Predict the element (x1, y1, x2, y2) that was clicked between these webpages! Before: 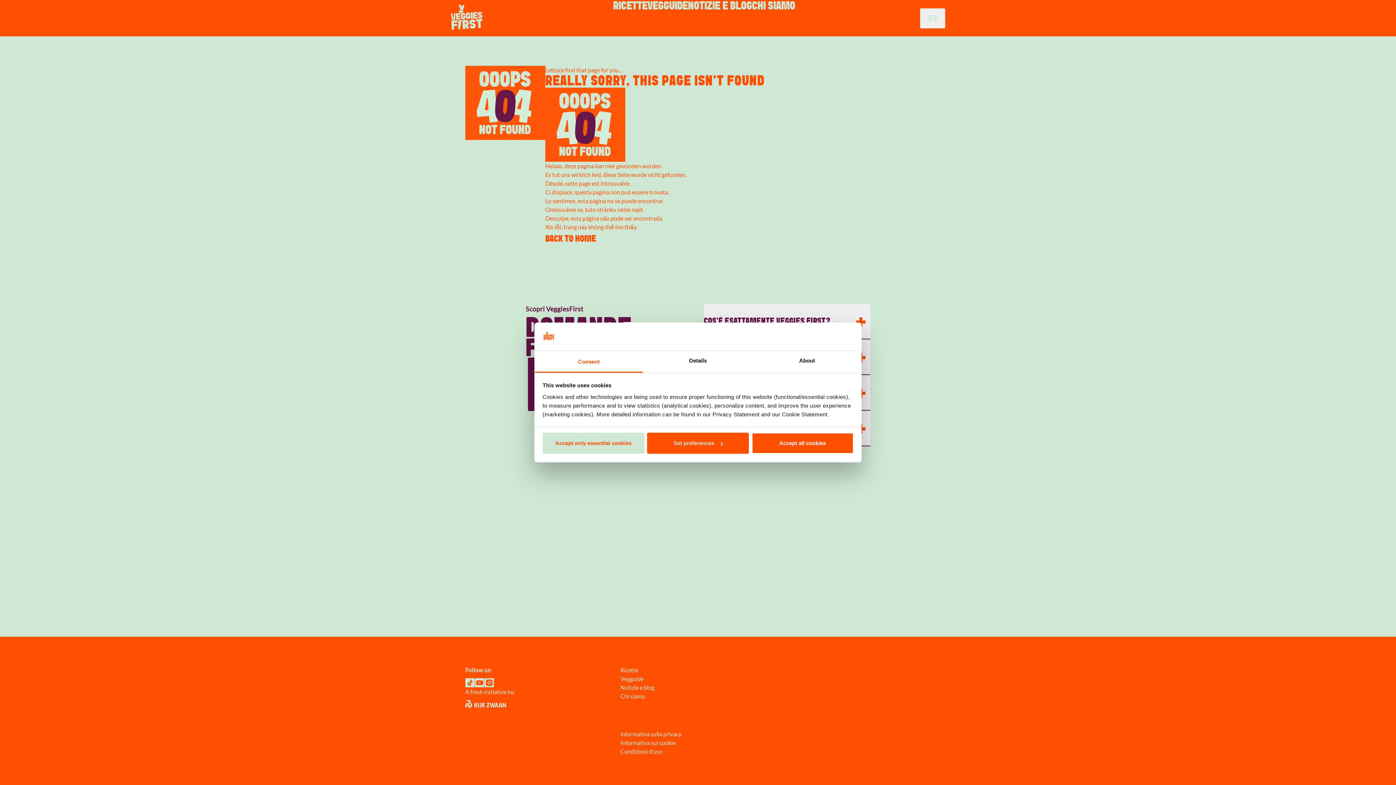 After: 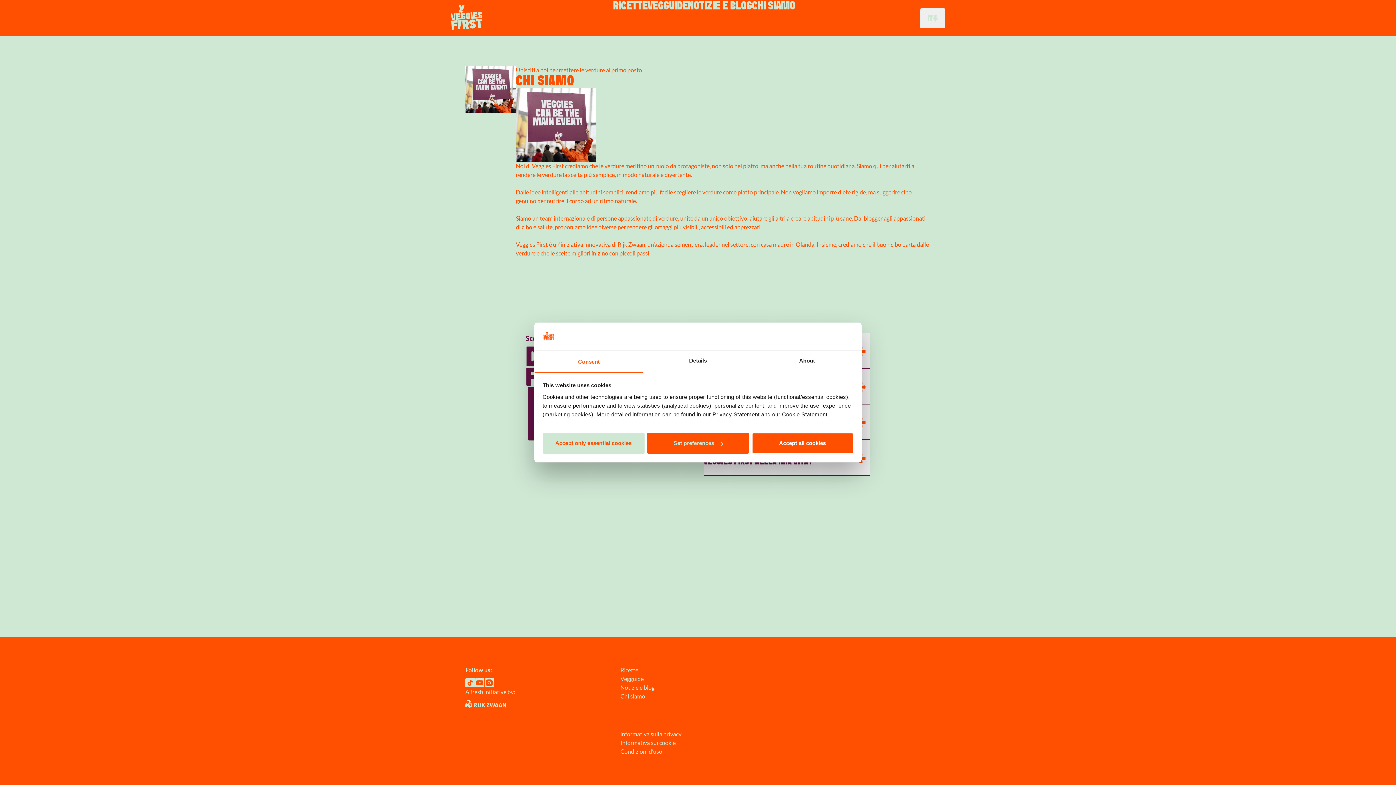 Action: label: Chi siamo bbox: (620, 693, 645, 700)